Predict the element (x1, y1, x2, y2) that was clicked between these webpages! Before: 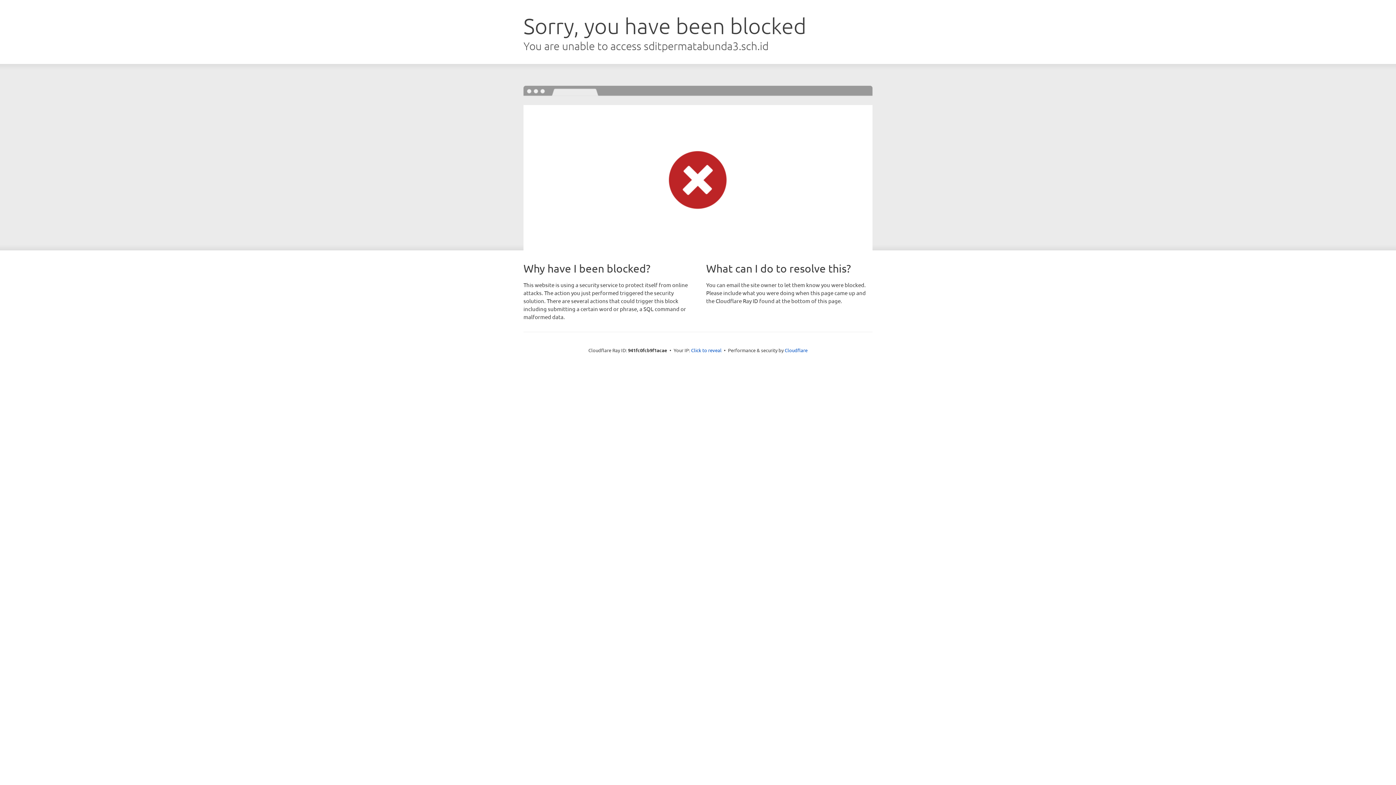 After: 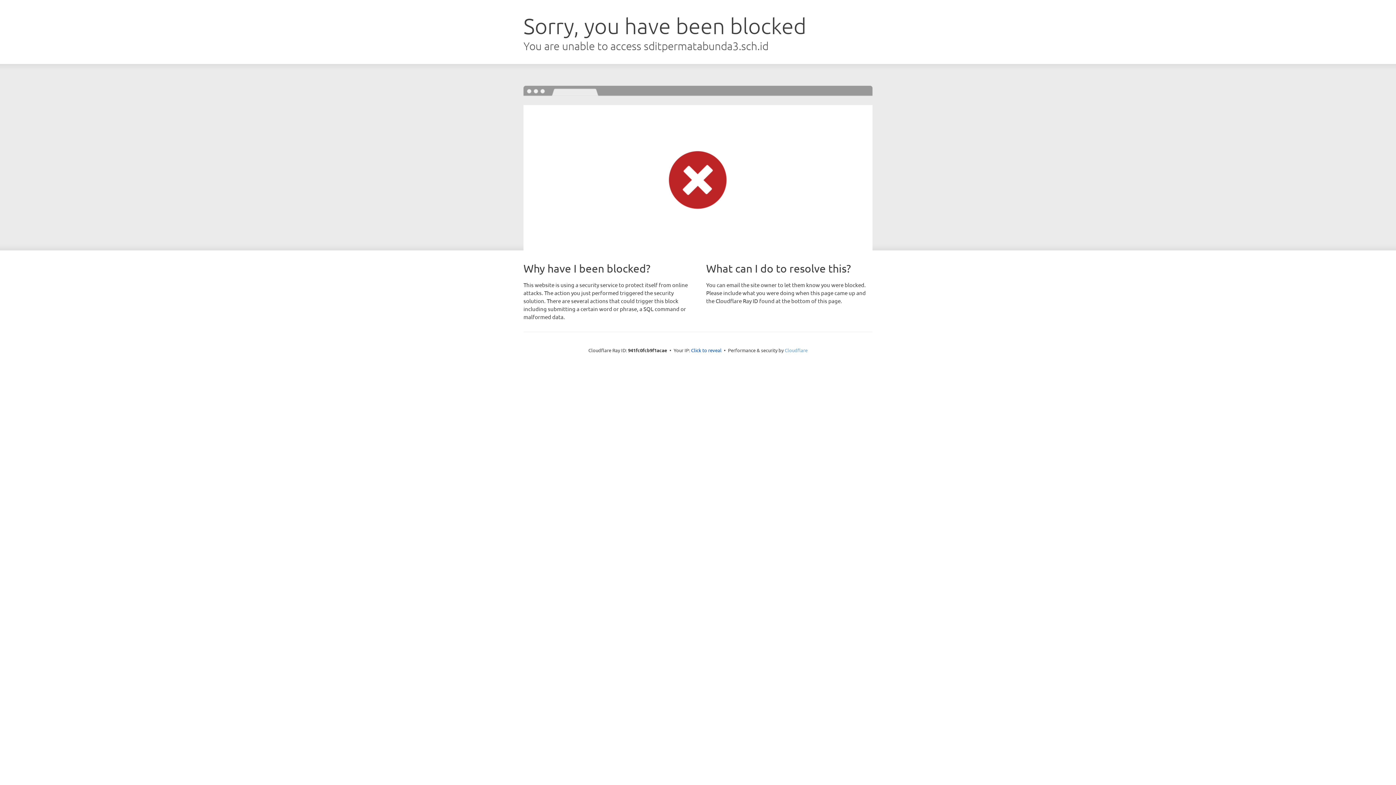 Action: label: Cloudflare bbox: (784, 347, 807, 353)